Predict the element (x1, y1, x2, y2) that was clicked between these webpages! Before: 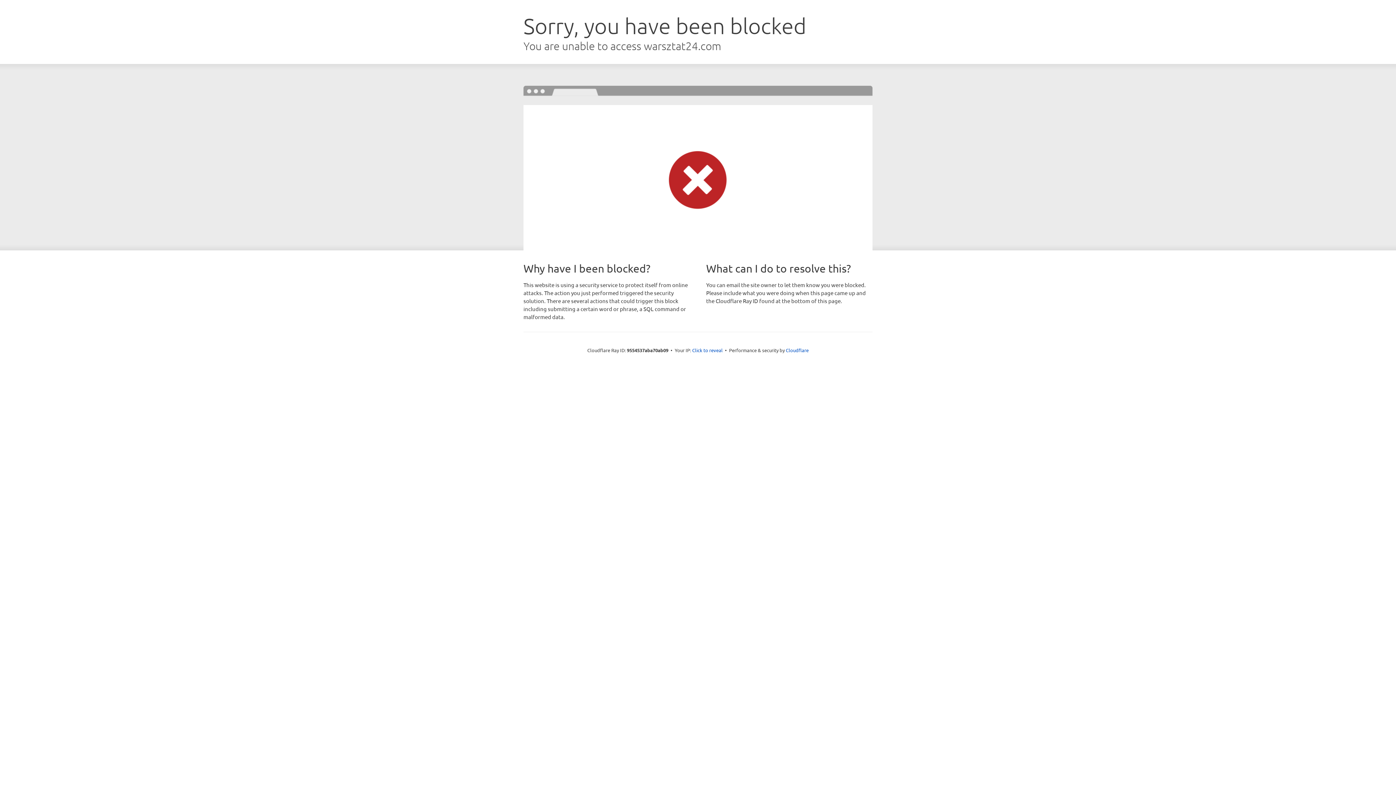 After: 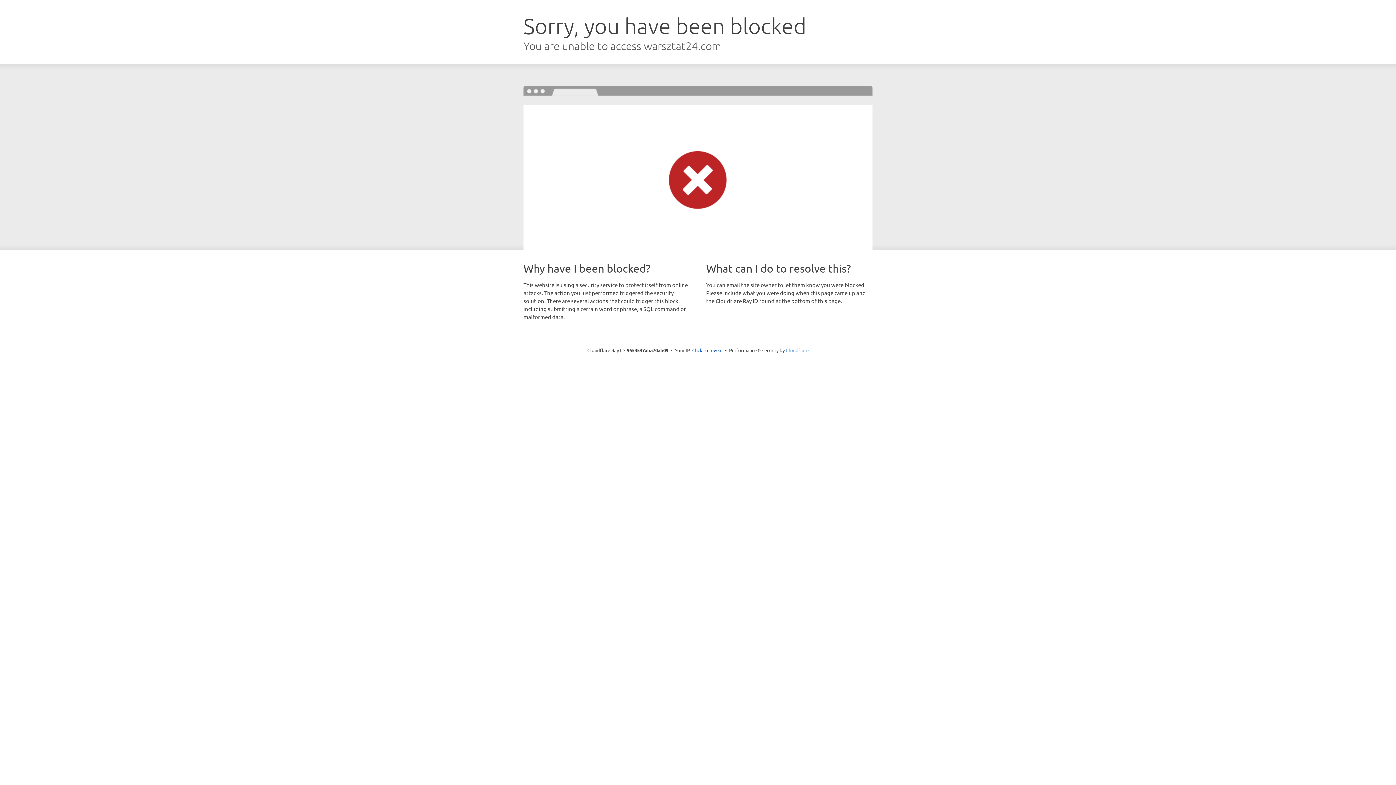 Action: bbox: (786, 347, 808, 353) label: Cloudflare